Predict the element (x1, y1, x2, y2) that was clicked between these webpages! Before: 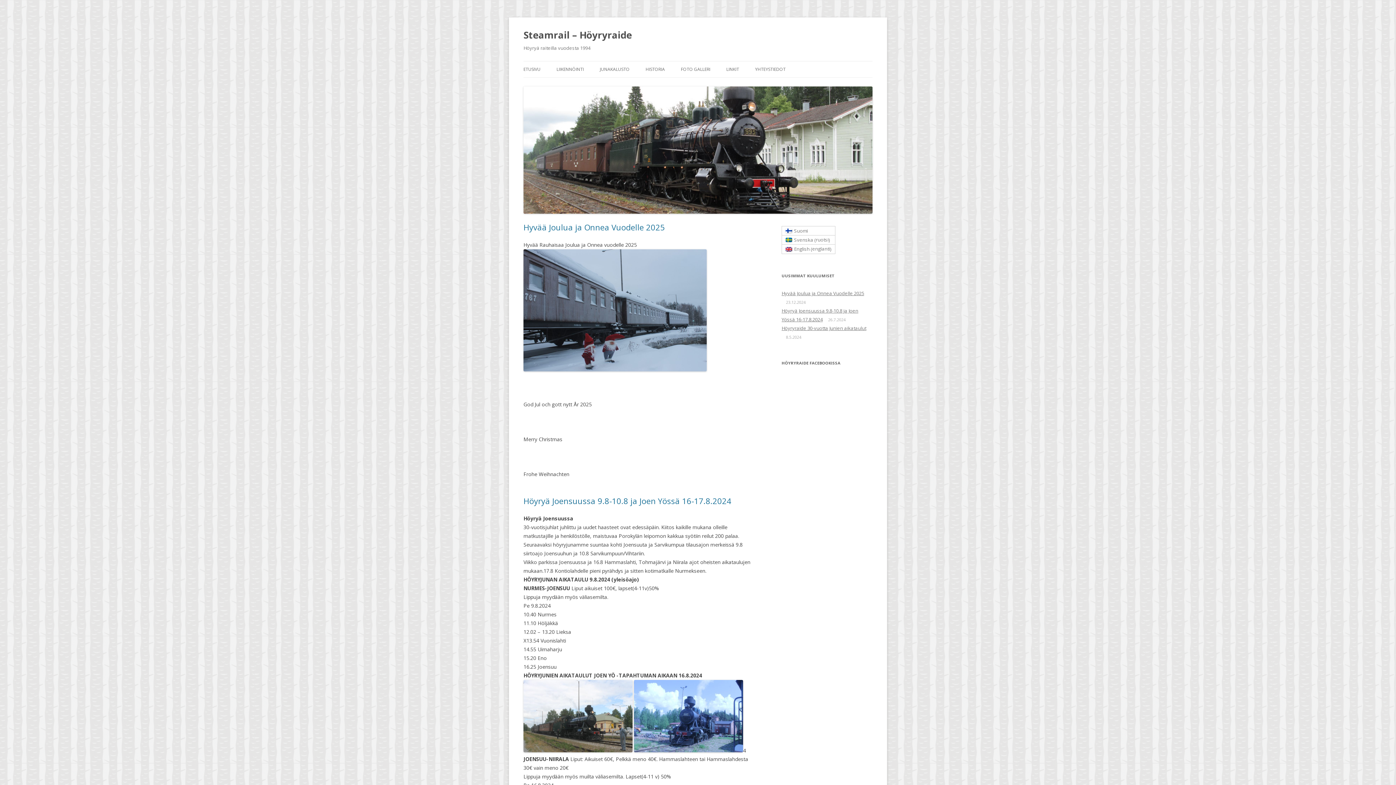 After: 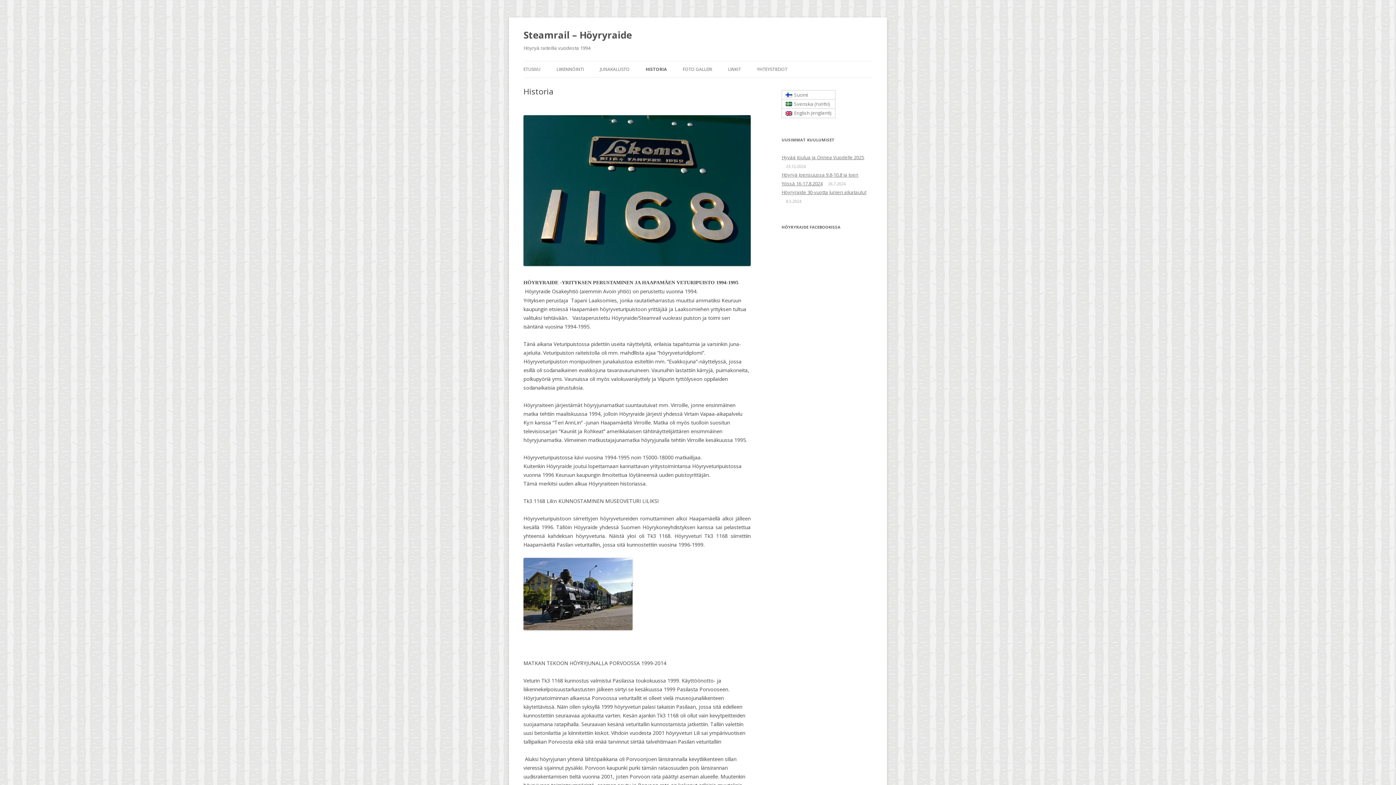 Action: label: HISTORIA bbox: (645, 61, 665, 77)